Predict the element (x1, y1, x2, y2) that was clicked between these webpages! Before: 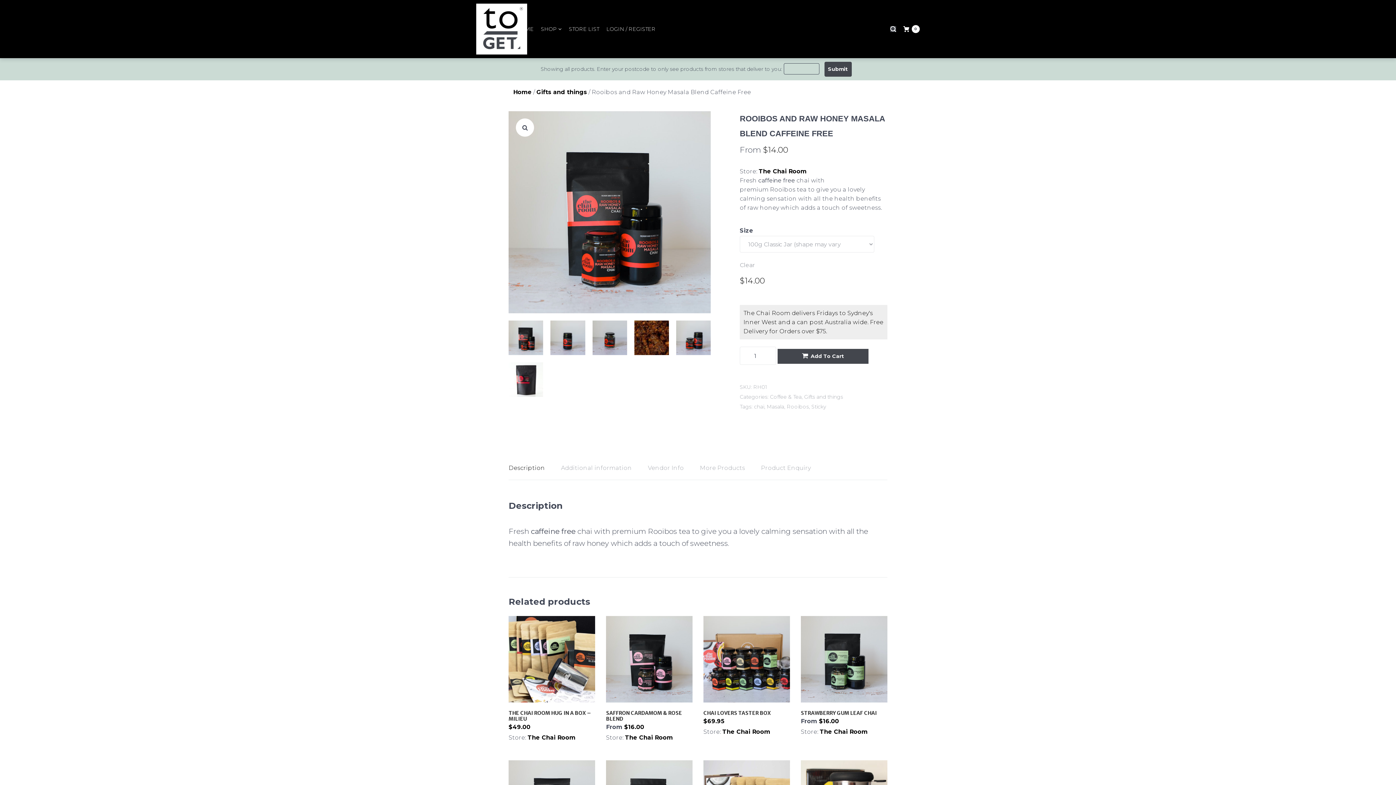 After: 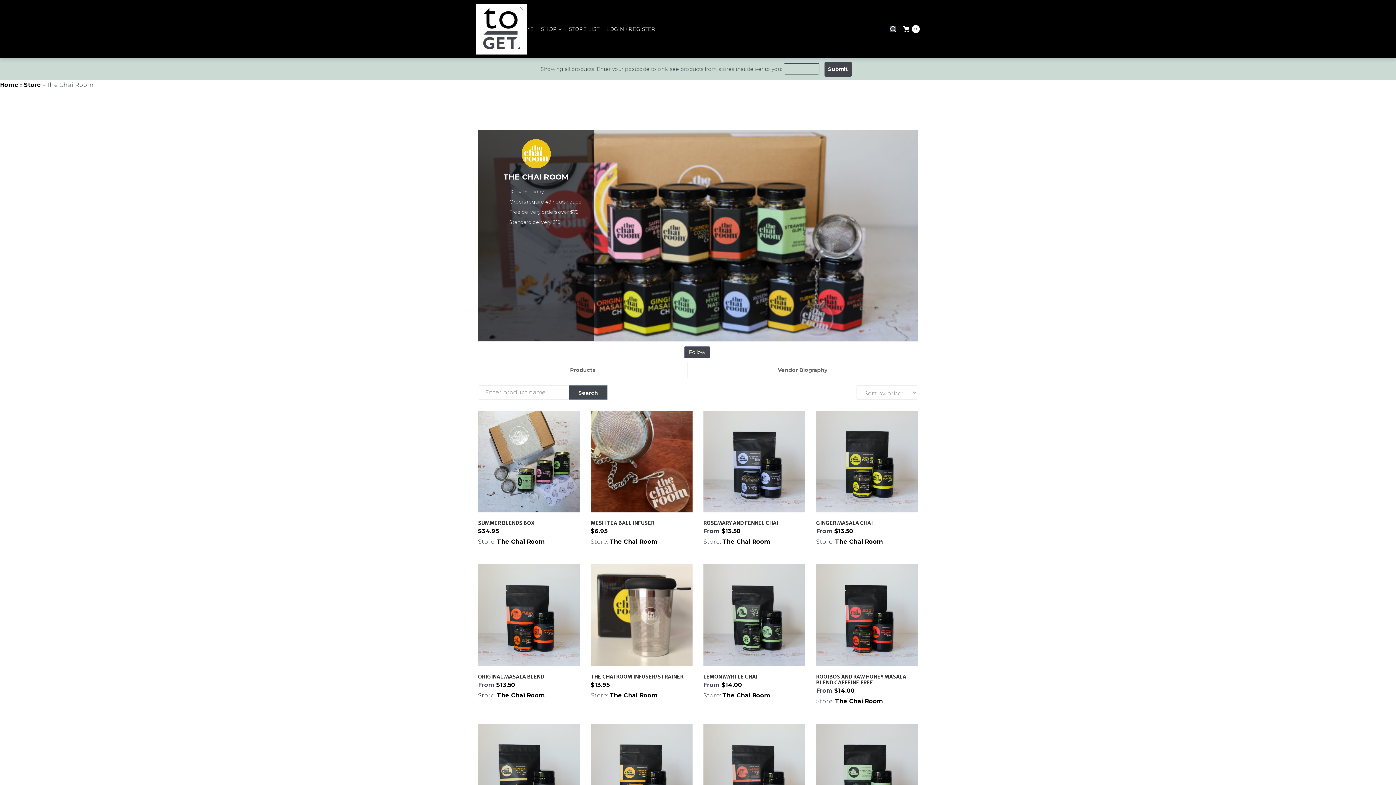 Action: bbox: (527, 734, 575, 741) label: The Chai Room